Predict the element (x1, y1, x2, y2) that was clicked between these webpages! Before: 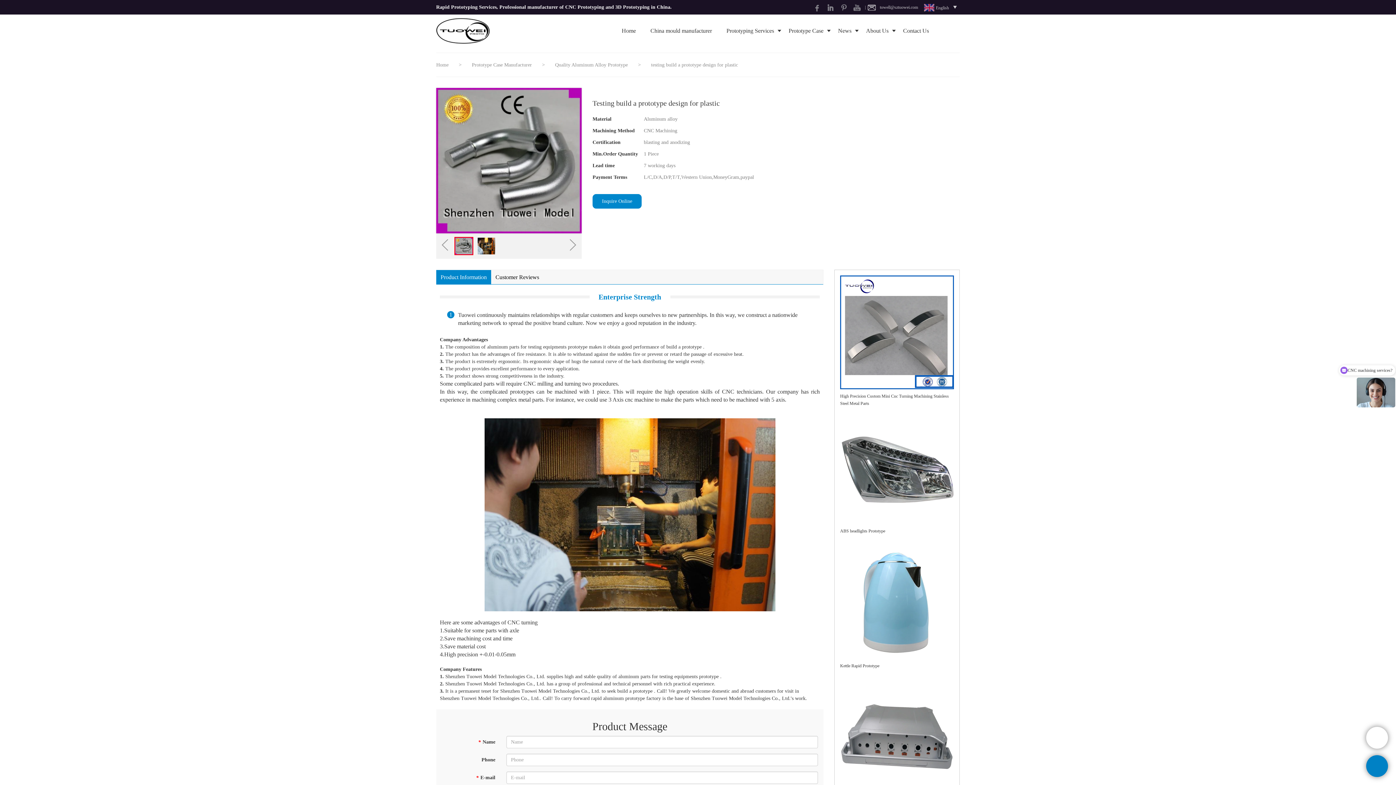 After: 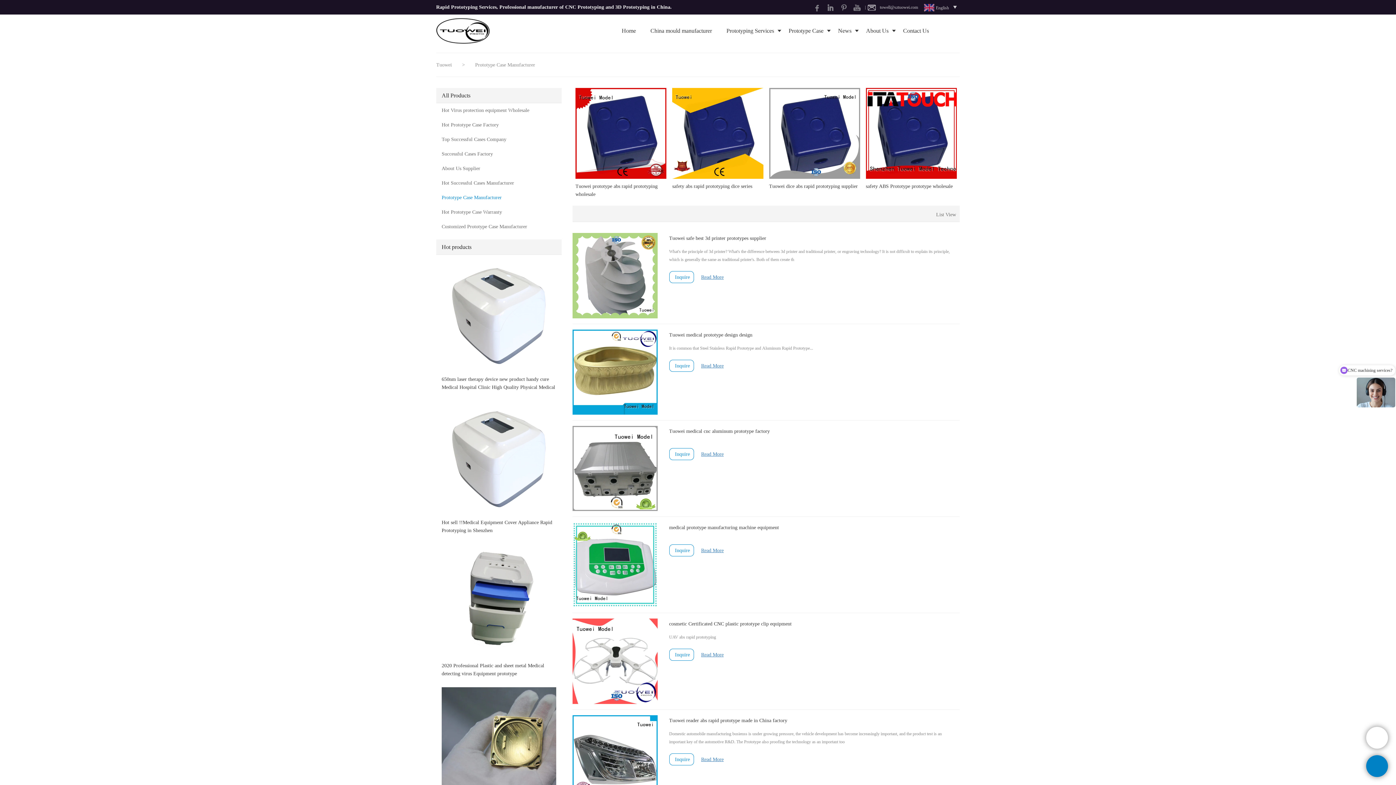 Action: label: Prototype Case Manufacturer  bbox: (472, 62, 533, 67)